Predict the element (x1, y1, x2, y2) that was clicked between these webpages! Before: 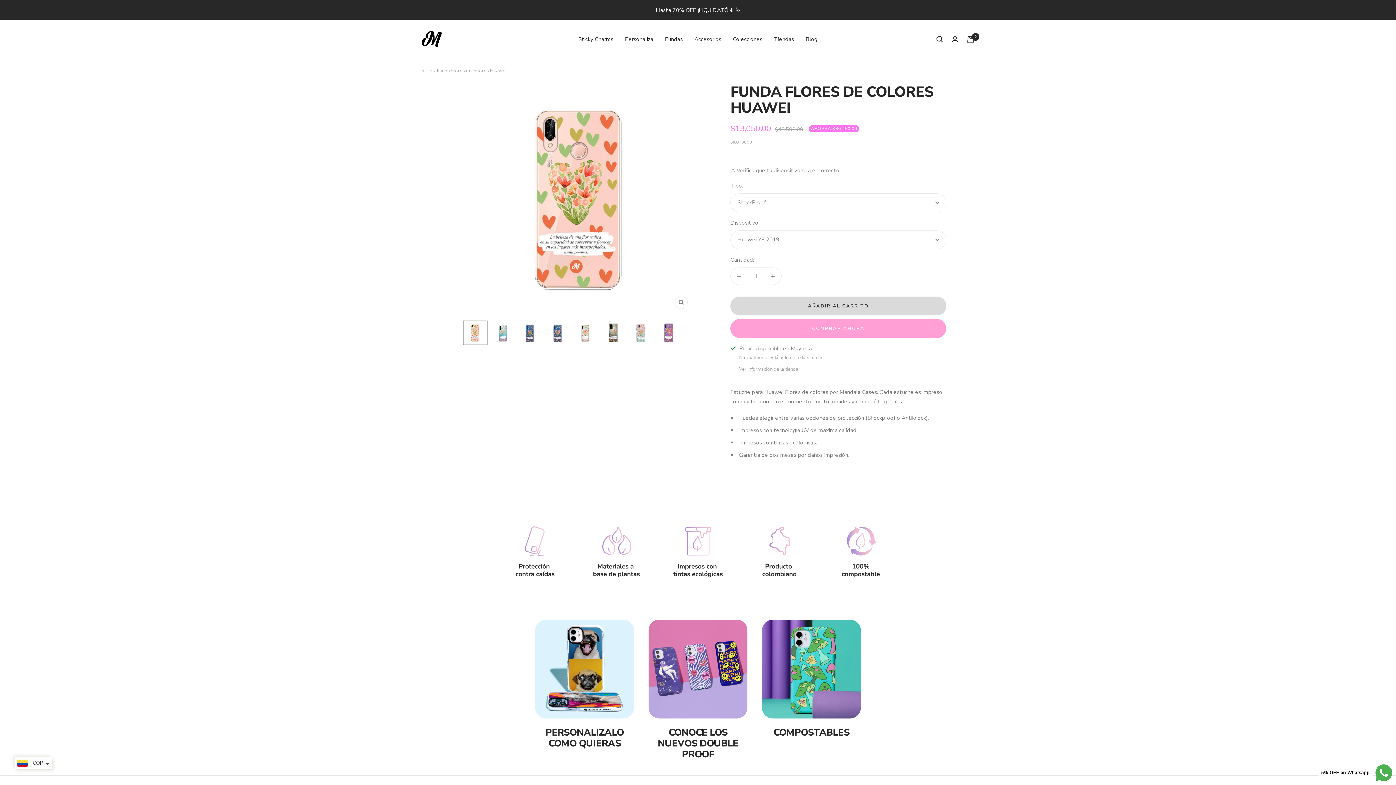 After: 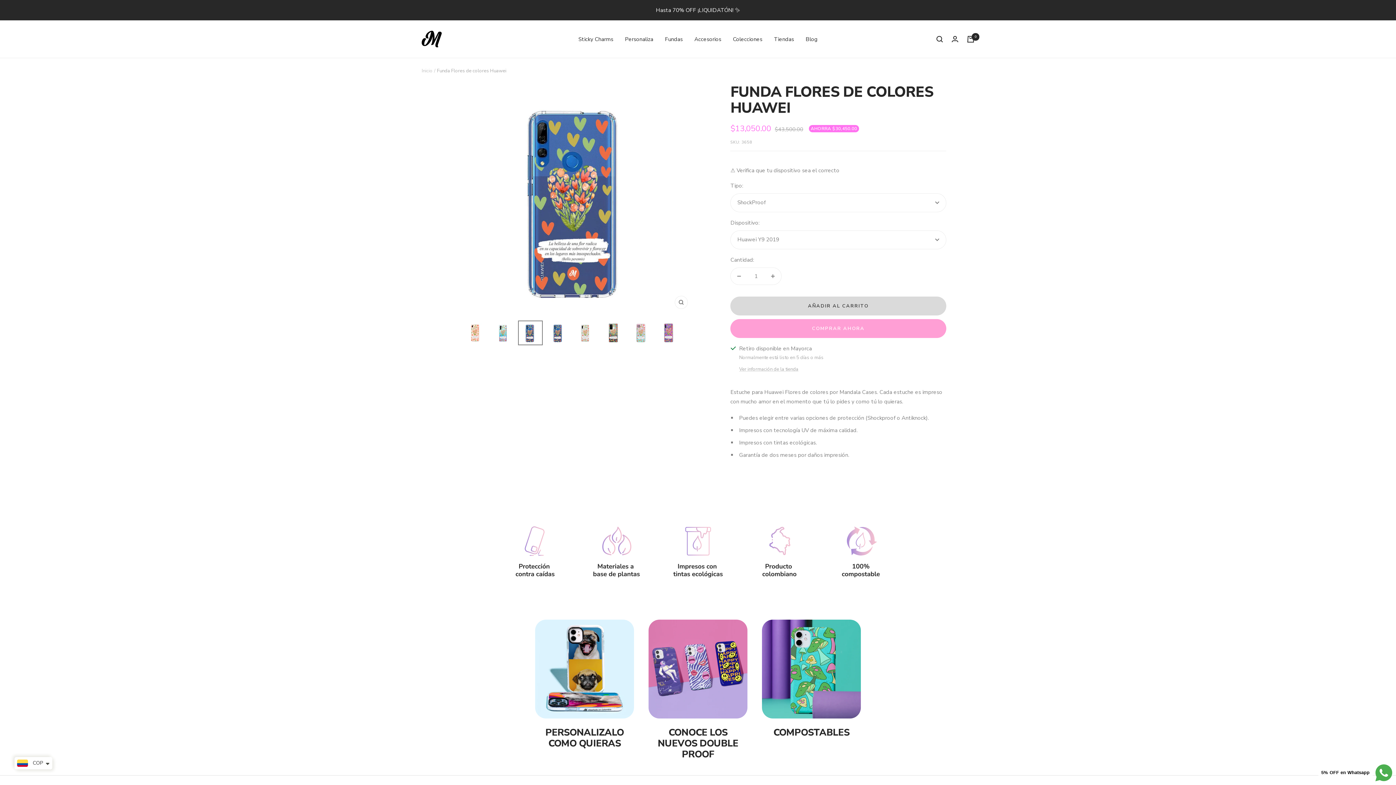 Action: bbox: (518, 320, 542, 345)